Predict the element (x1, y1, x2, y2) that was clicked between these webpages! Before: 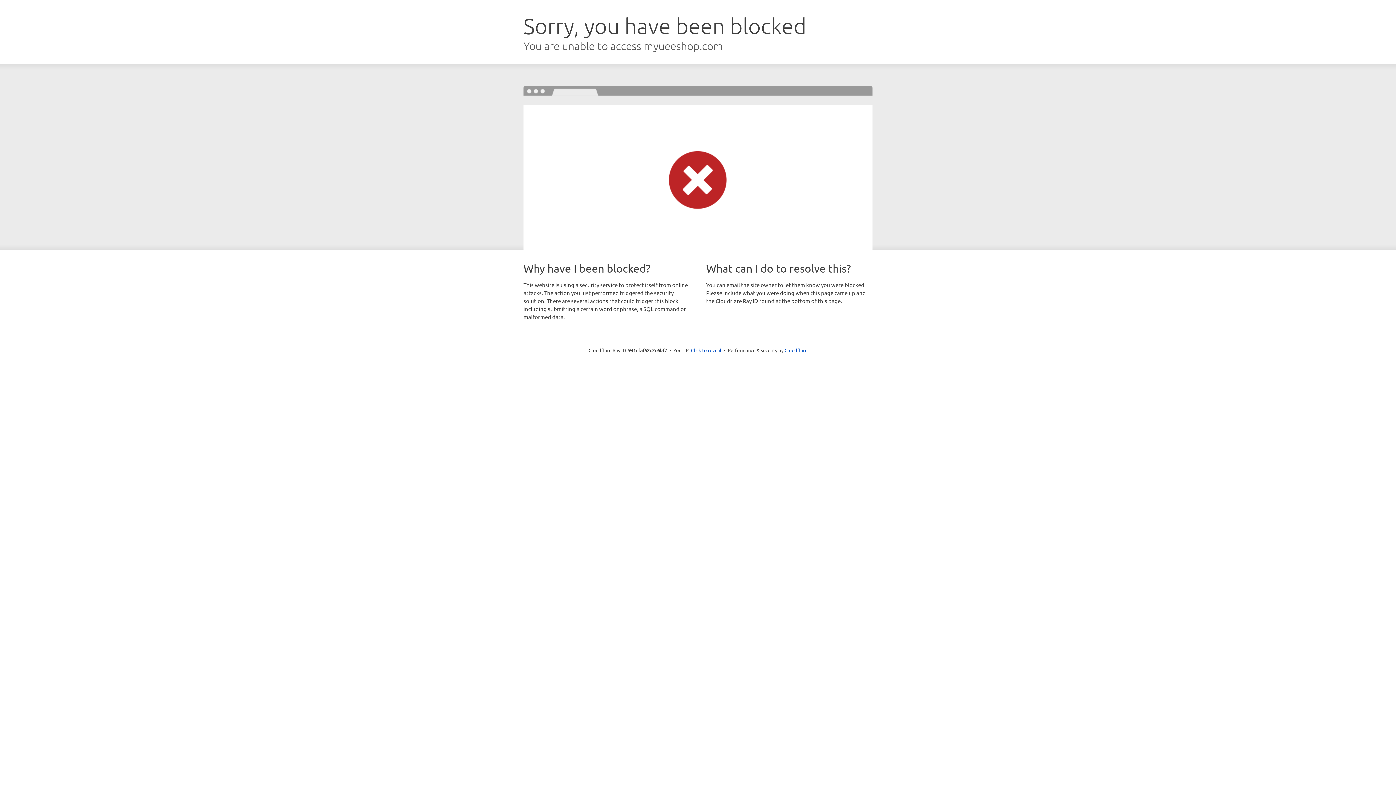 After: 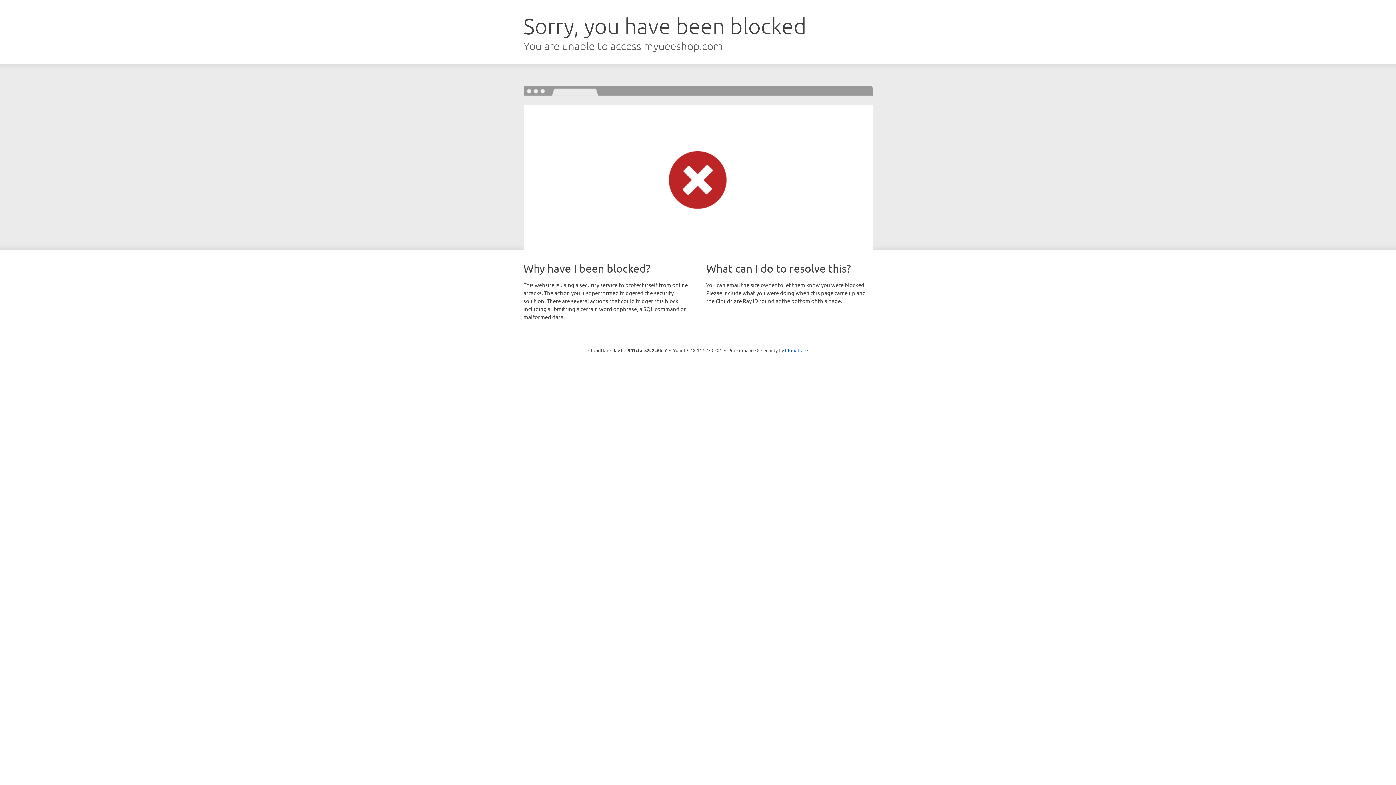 Action: bbox: (691, 346, 721, 353) label: Click to reveal